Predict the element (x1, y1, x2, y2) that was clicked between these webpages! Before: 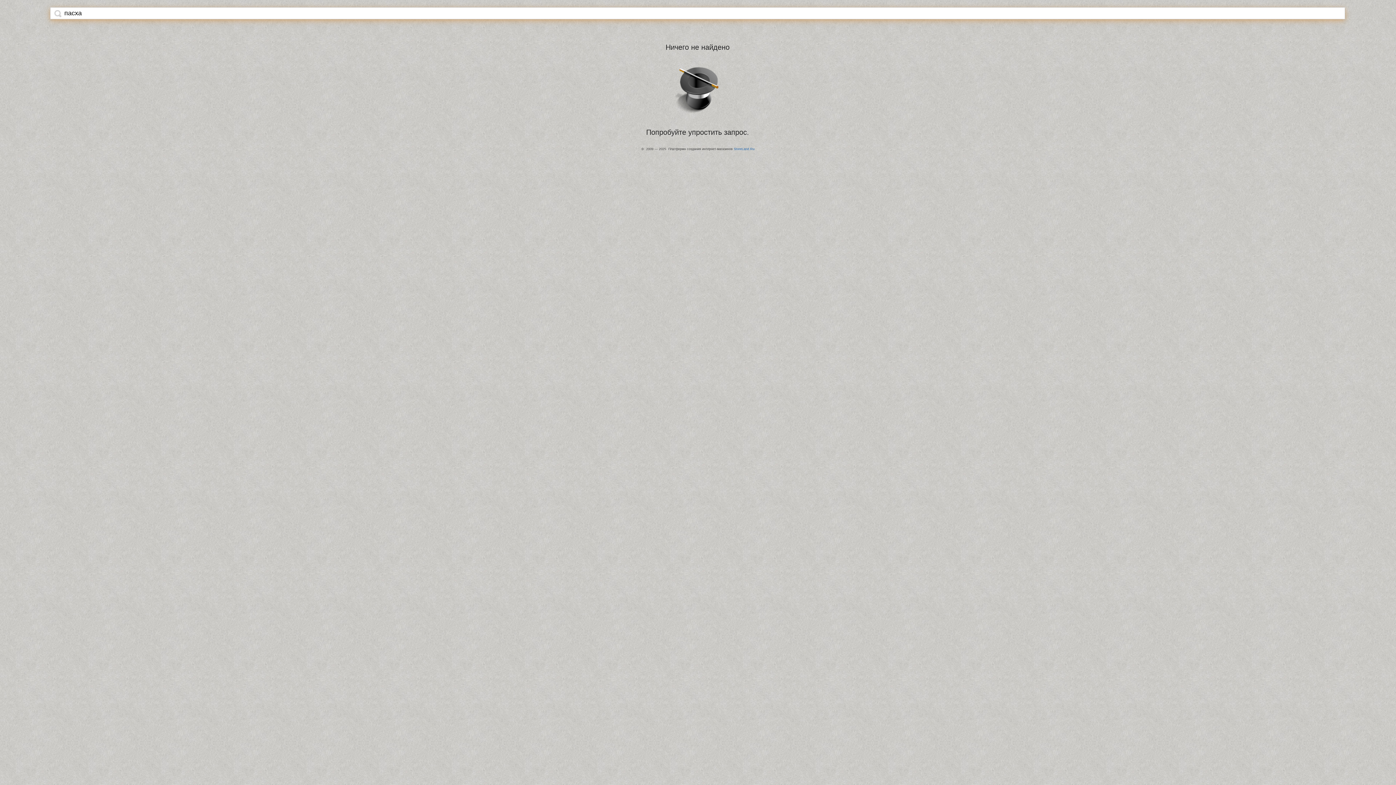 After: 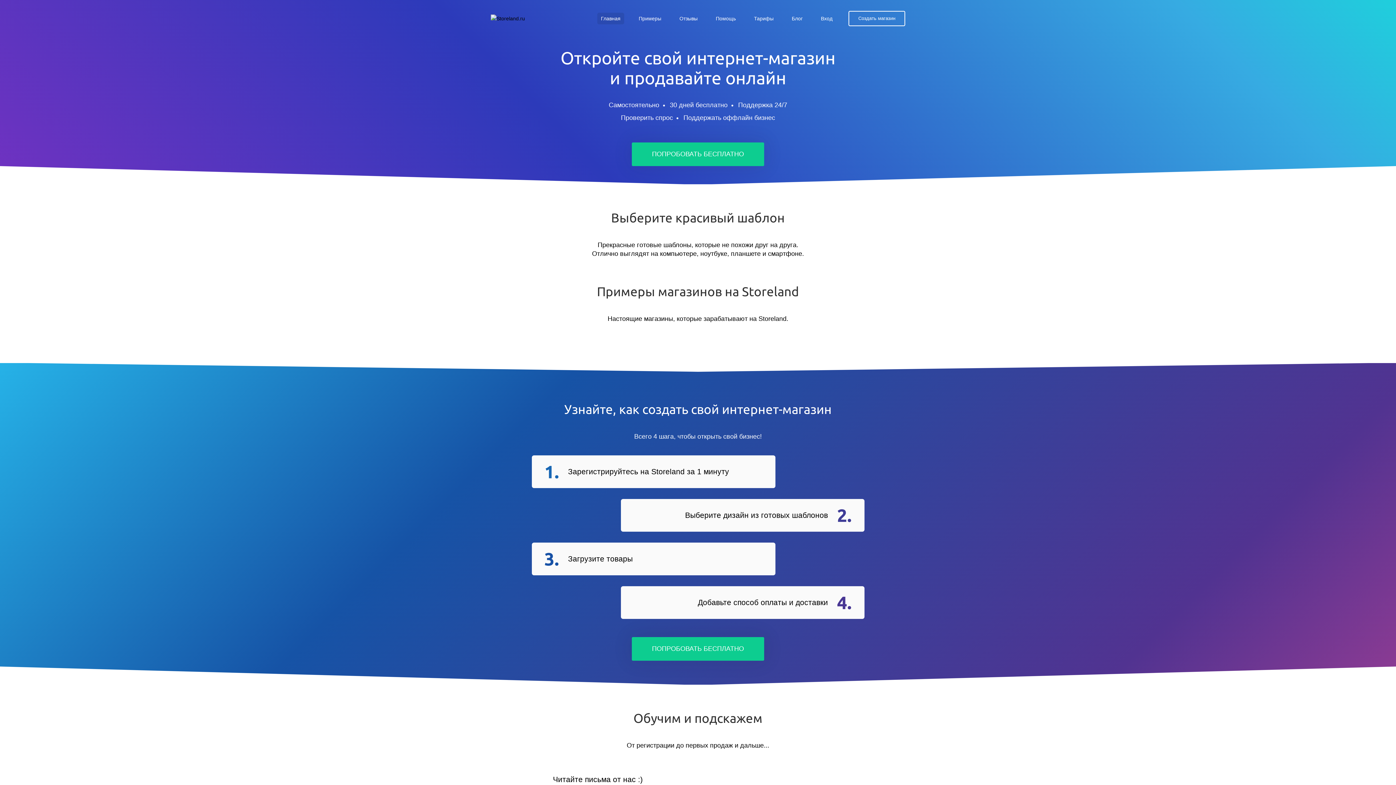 Action: label: StoreLand.Ru bbox: (734, 147, 754, 150)